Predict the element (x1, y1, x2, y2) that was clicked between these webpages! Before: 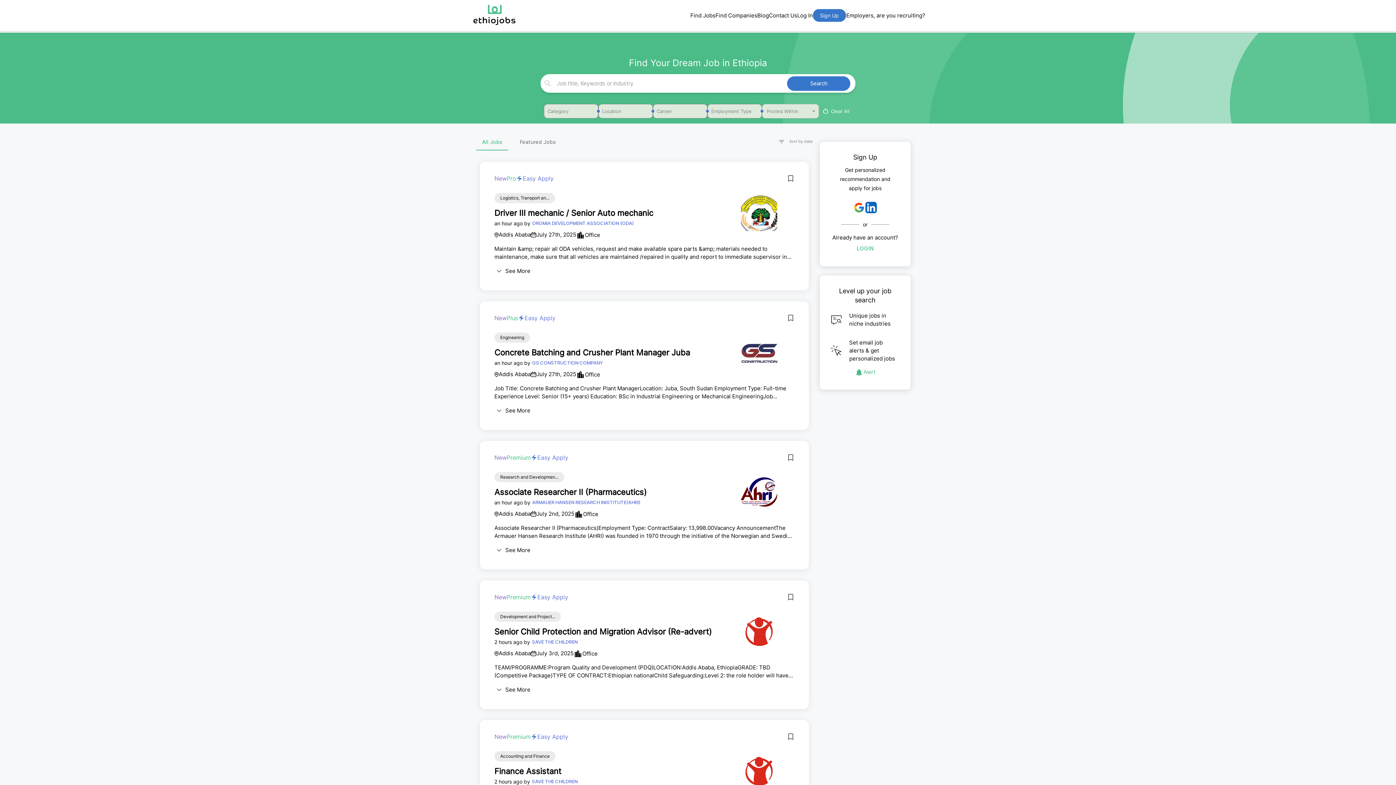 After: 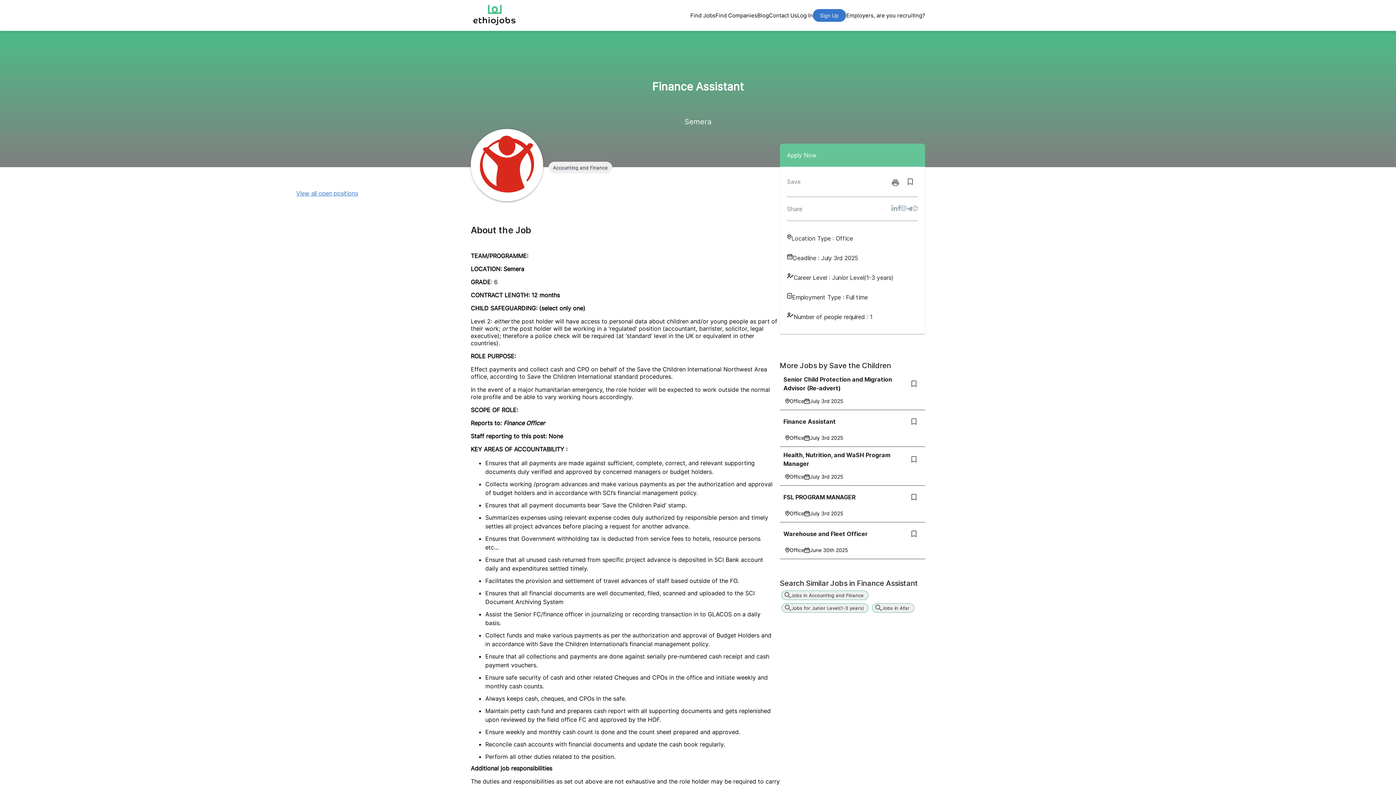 Action: bbox: (530, 732, 568, 741) label: Easy Apply